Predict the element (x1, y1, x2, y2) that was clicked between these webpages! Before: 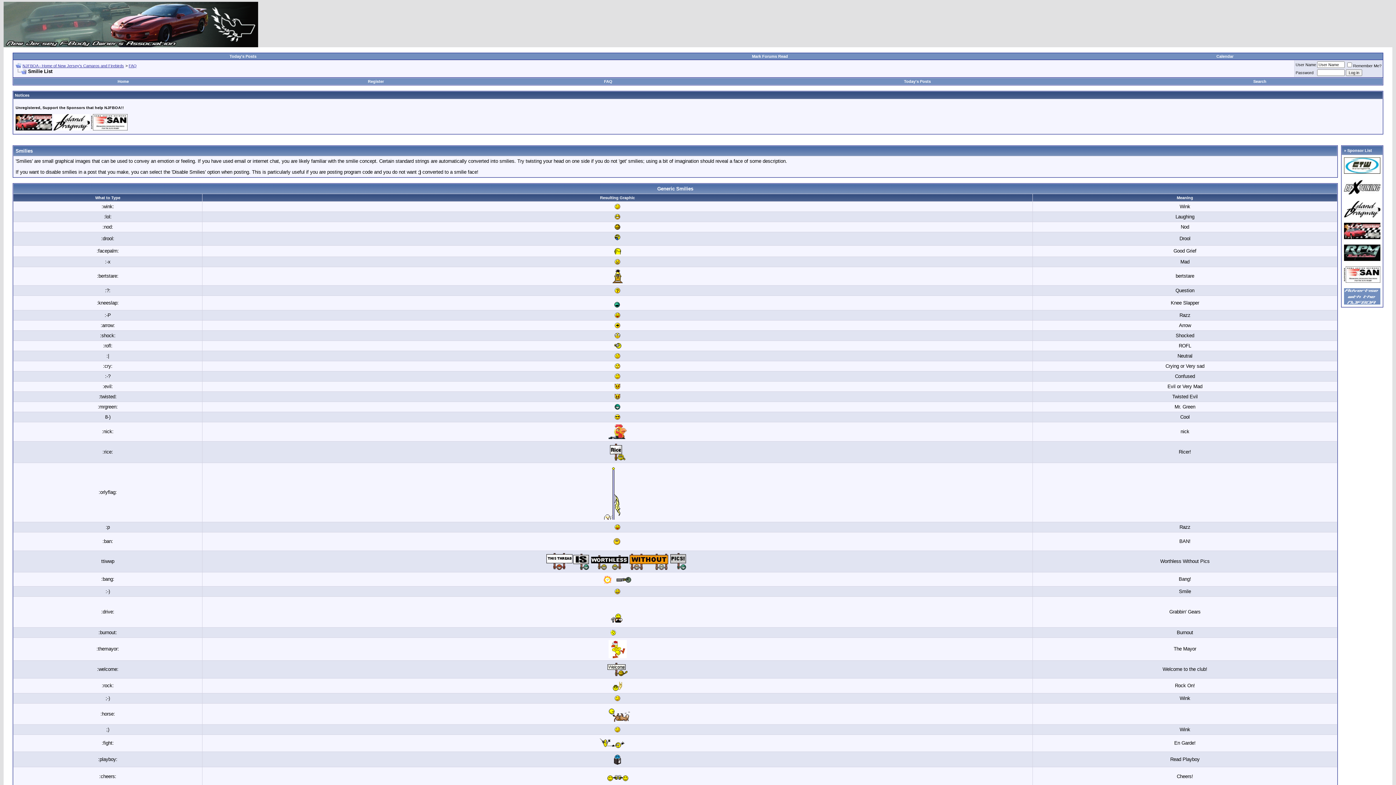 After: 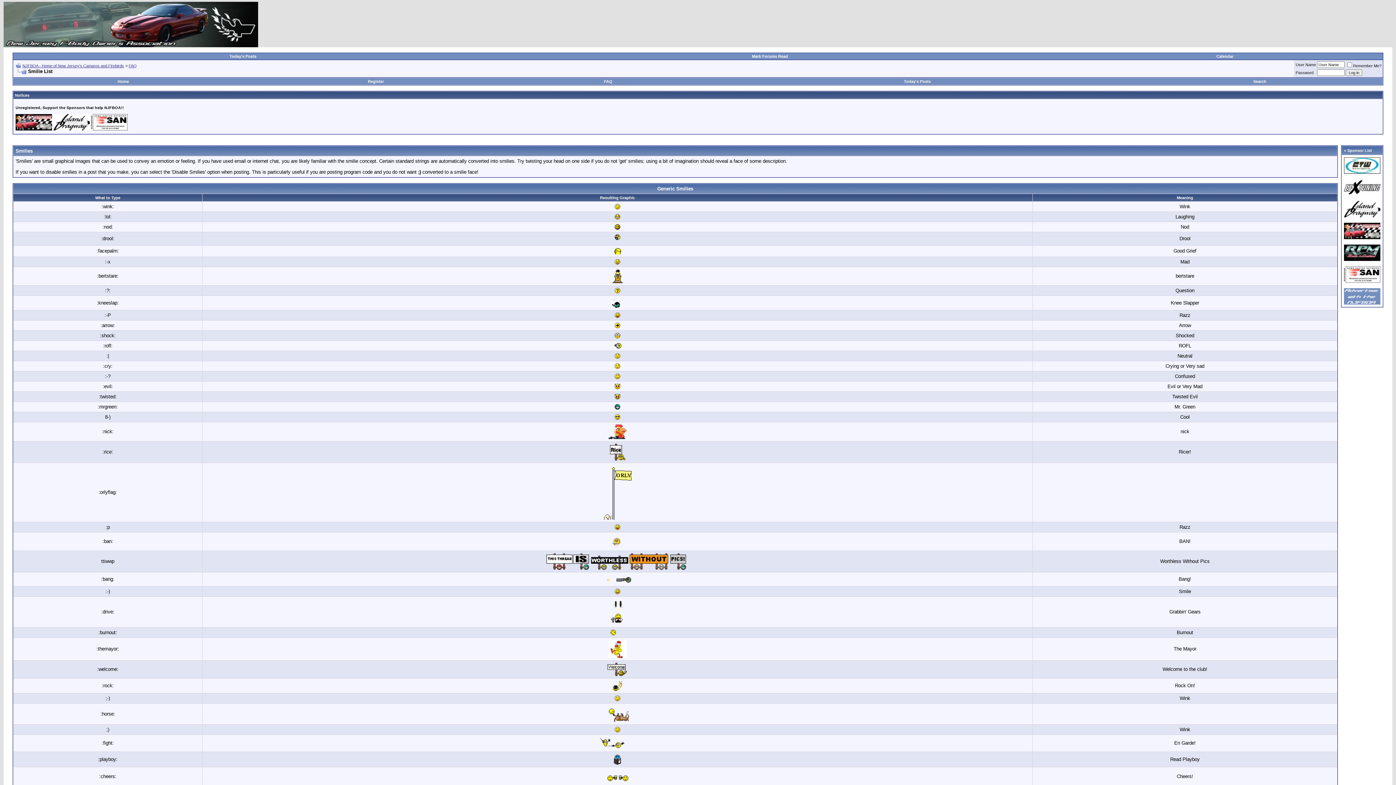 Action: bbox: (1344, 256, 1380, 262)